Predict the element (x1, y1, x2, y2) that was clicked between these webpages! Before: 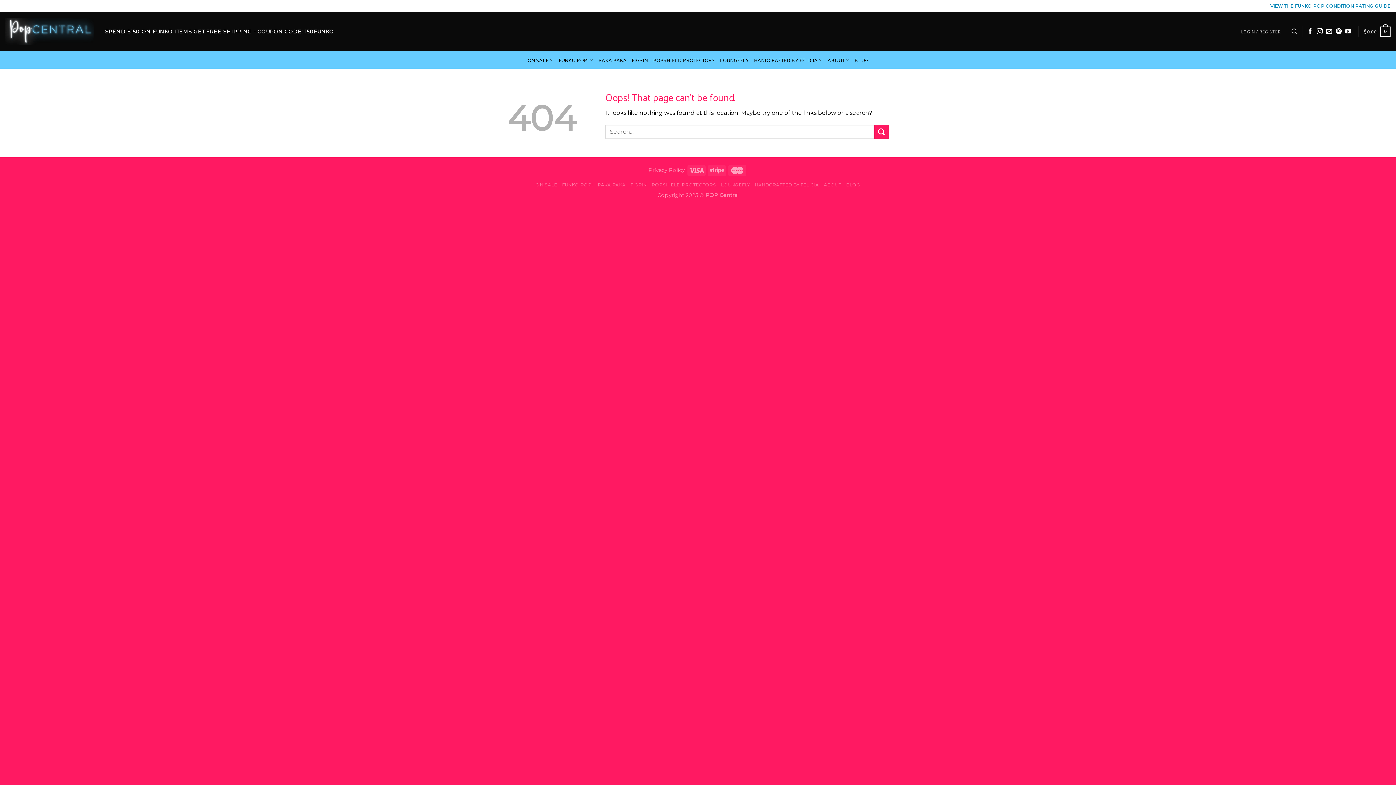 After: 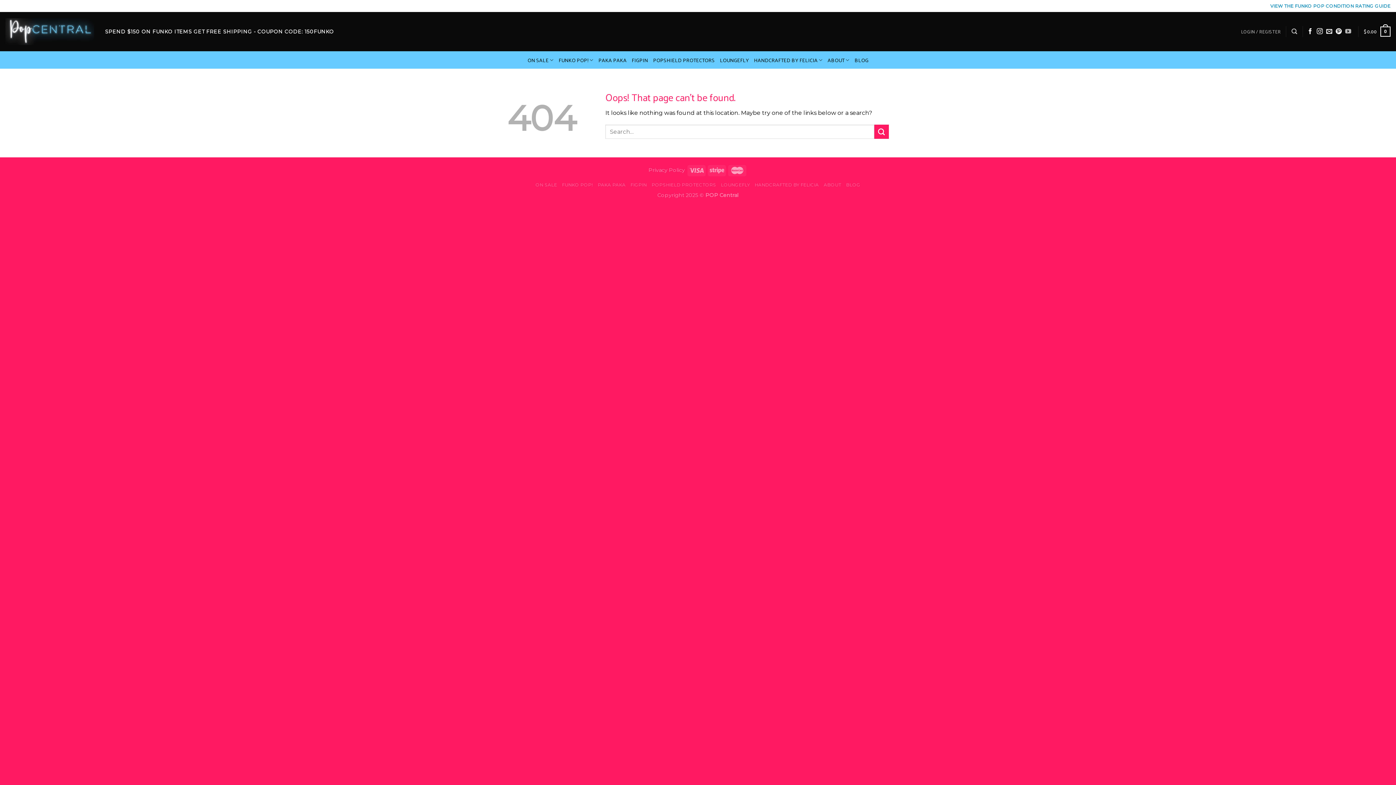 Action: bbox: (1345, 28, 1351, 34) label: Follow on YouTube